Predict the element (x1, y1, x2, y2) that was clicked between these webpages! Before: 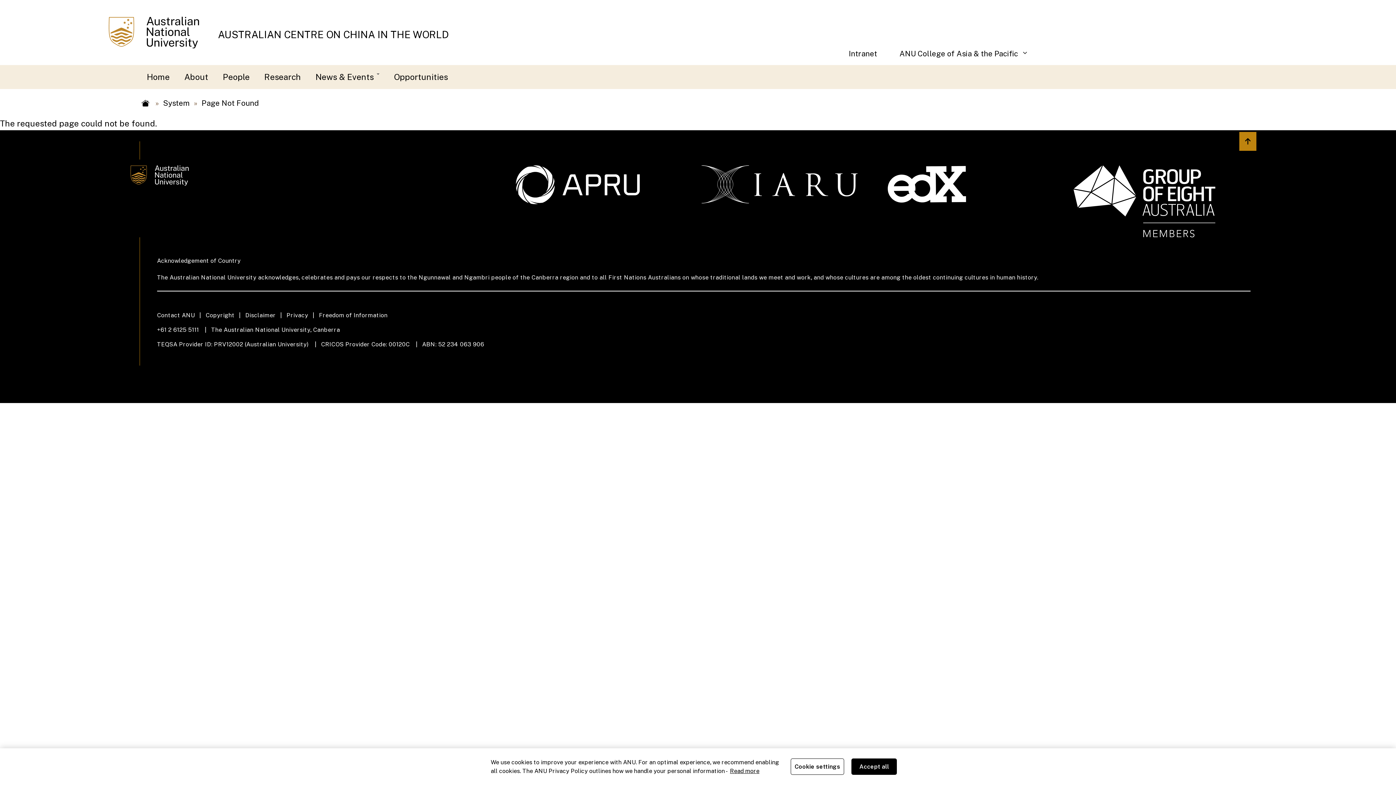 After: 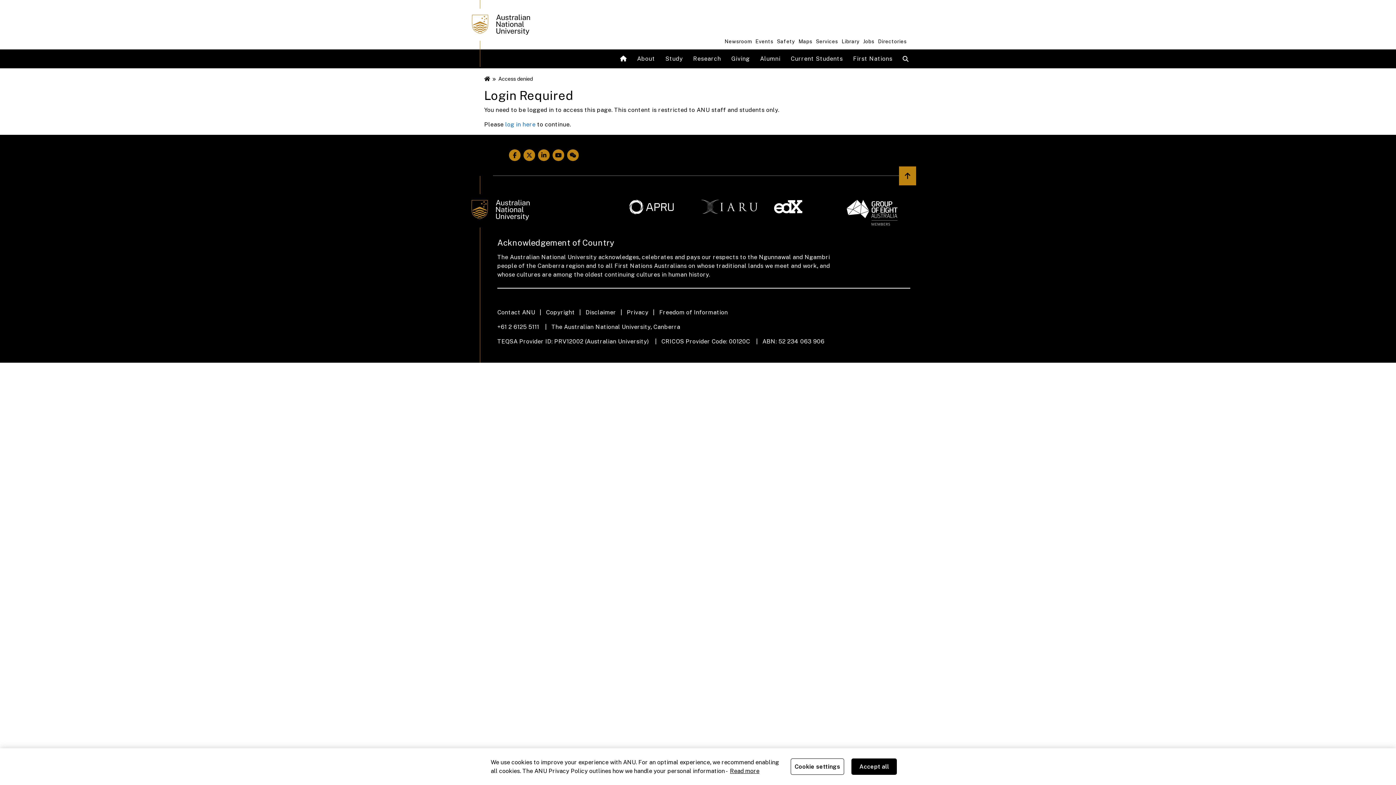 Action: bbox: (887, 165, 1064, 203)